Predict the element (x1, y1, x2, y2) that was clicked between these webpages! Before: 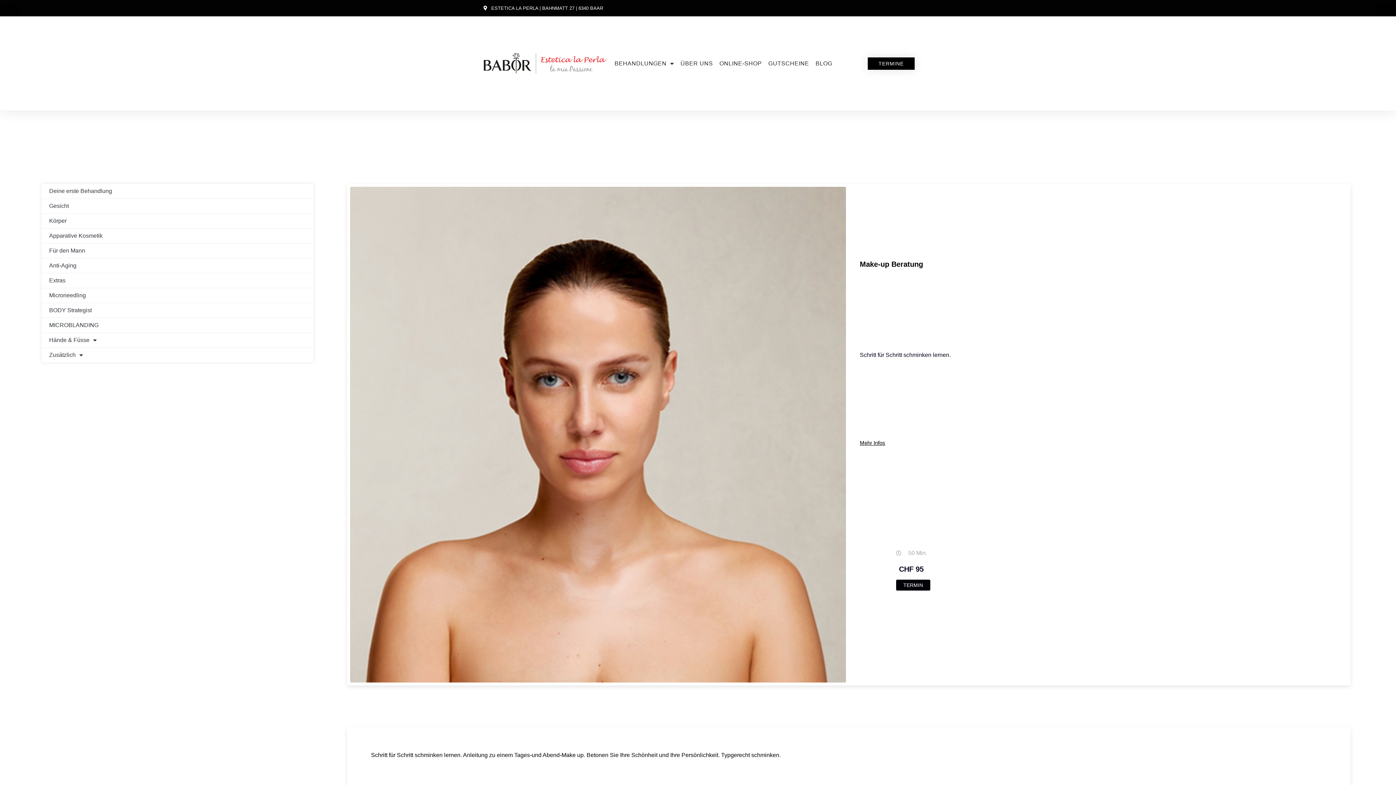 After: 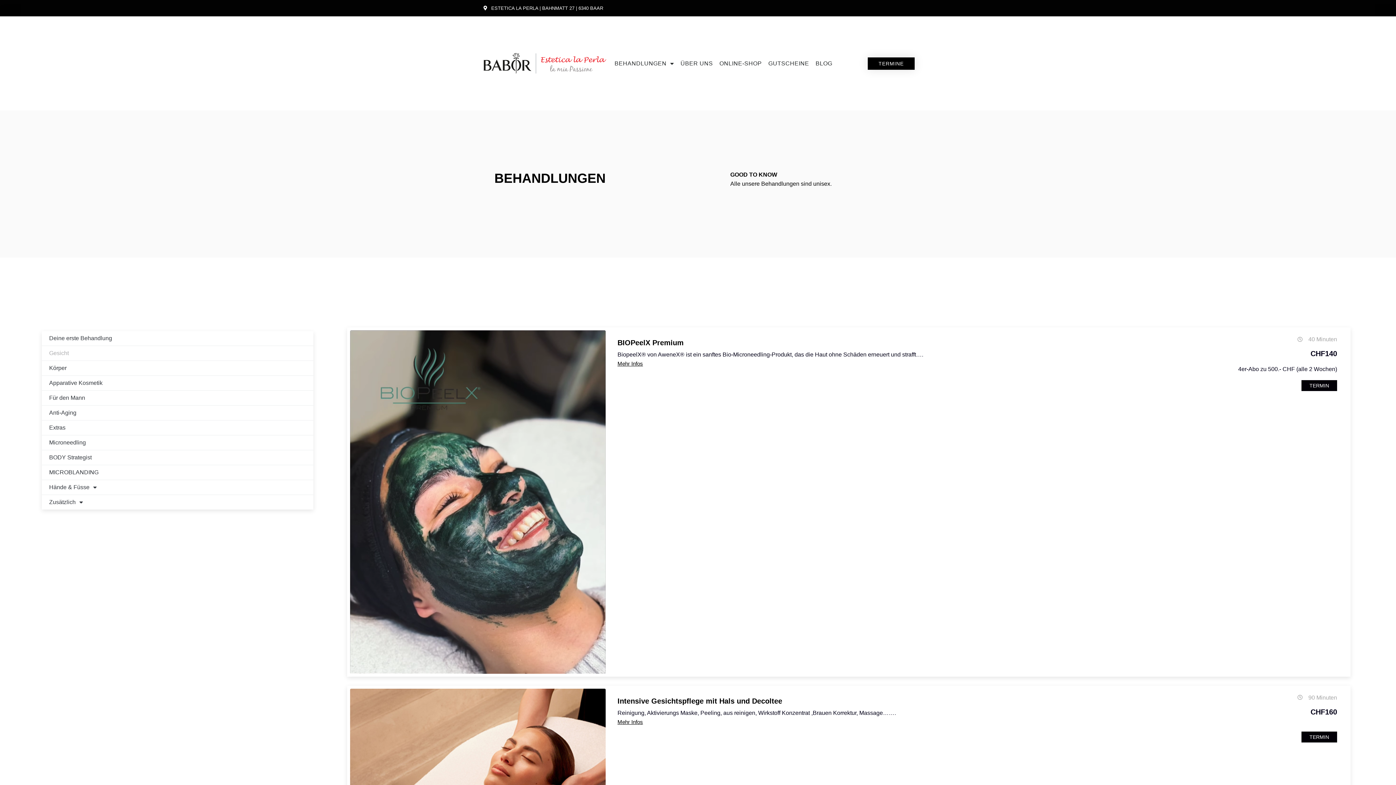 Action: label: Gesicht bbox: (41, 198, 313, 213)